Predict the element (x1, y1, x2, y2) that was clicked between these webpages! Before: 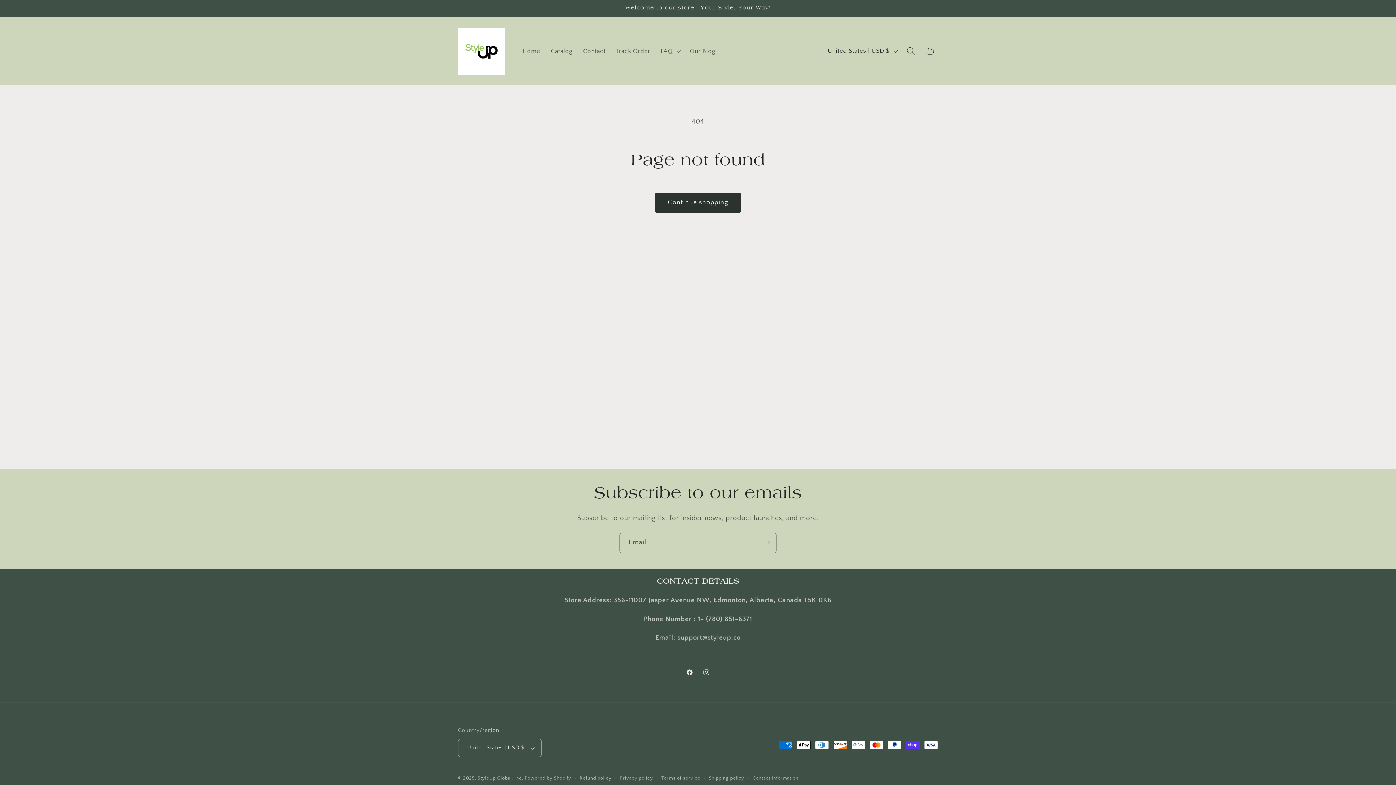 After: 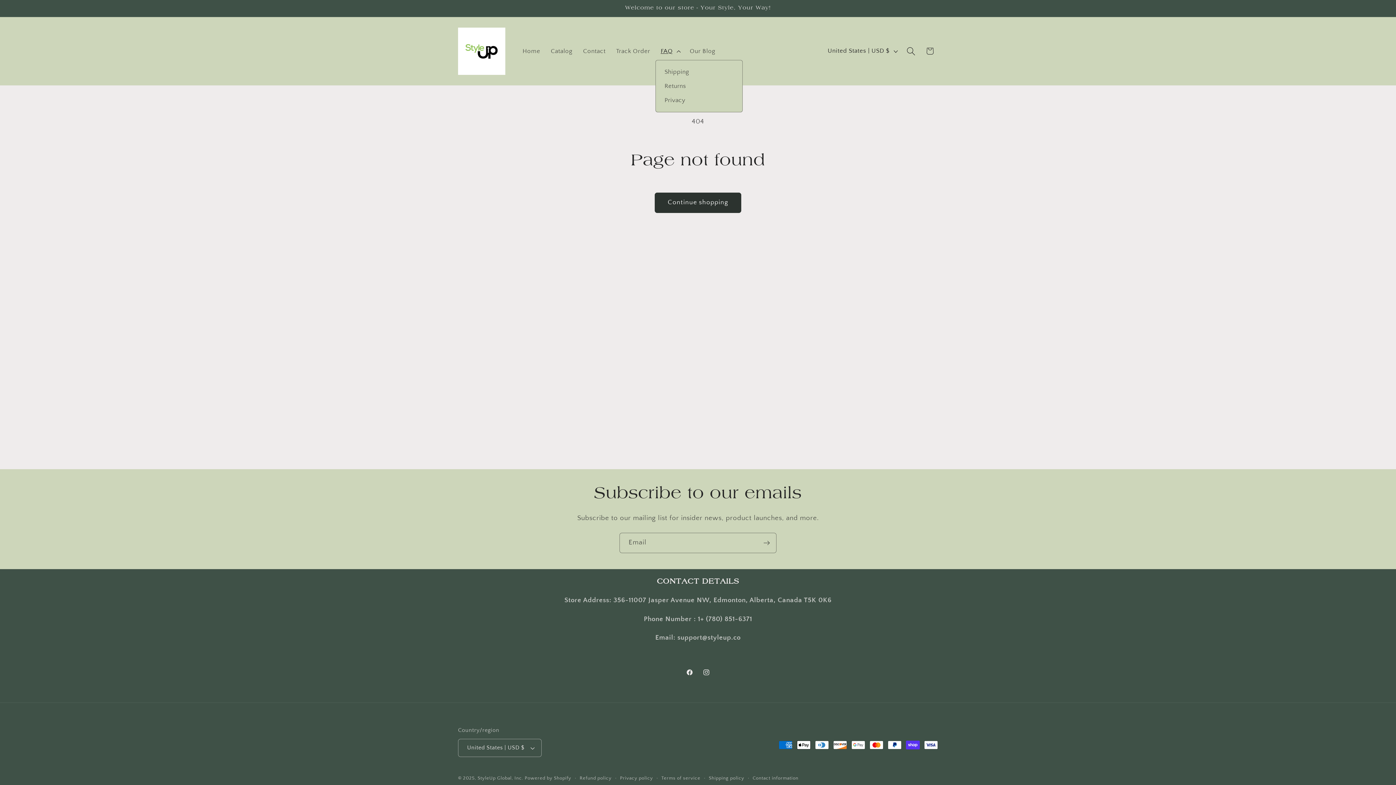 Action: bbox: (655, 42, 684, 60) label: FAQ